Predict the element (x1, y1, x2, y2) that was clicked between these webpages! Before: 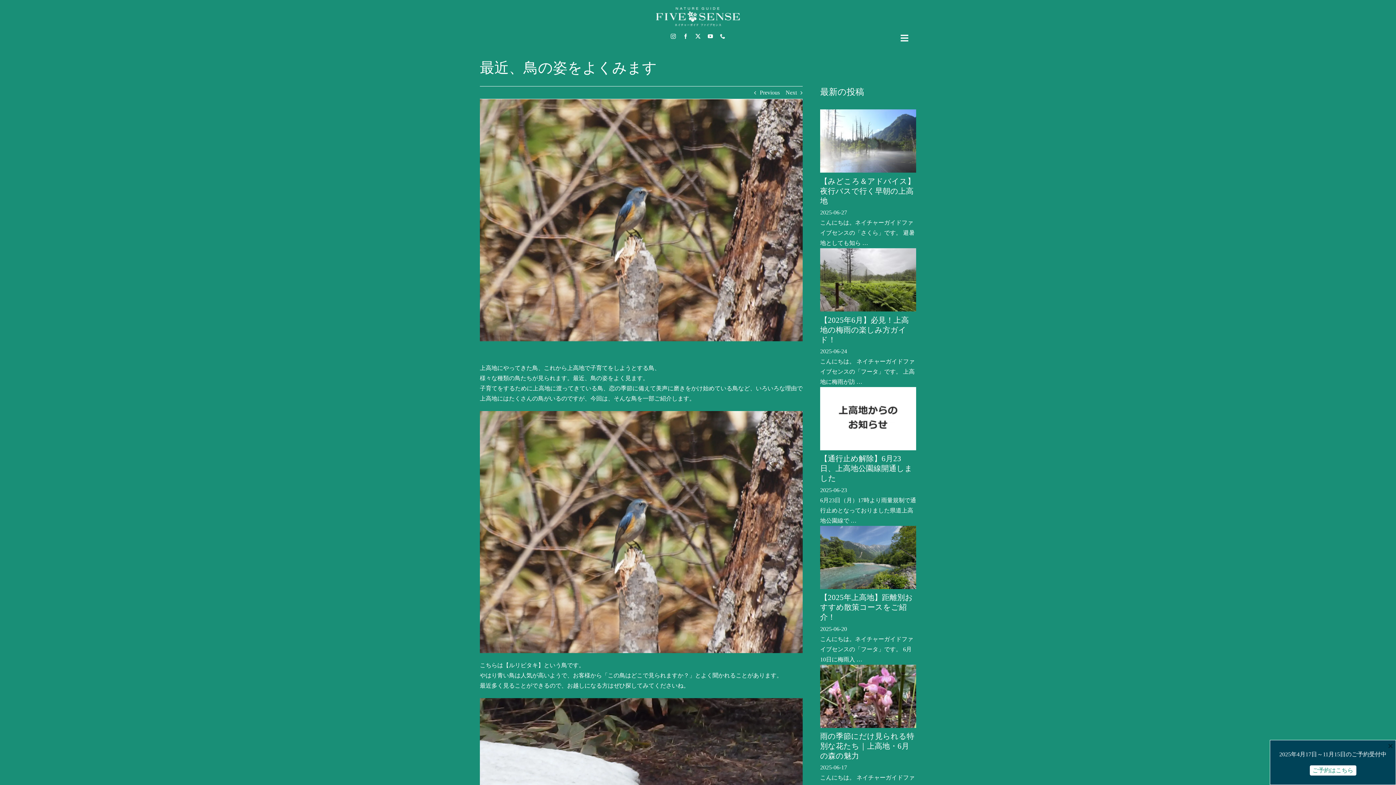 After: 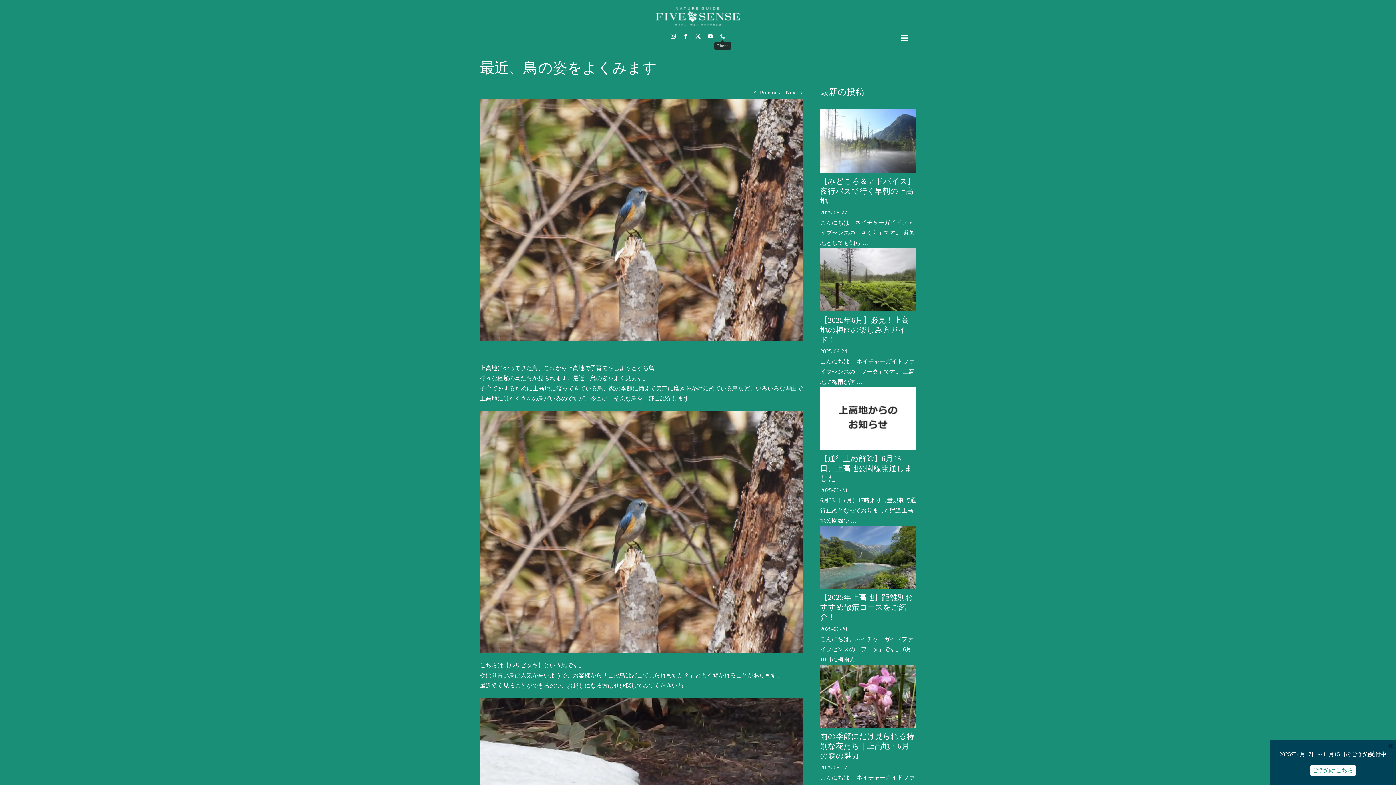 Action: label: phone bbox: (720, 33, 725, 38)